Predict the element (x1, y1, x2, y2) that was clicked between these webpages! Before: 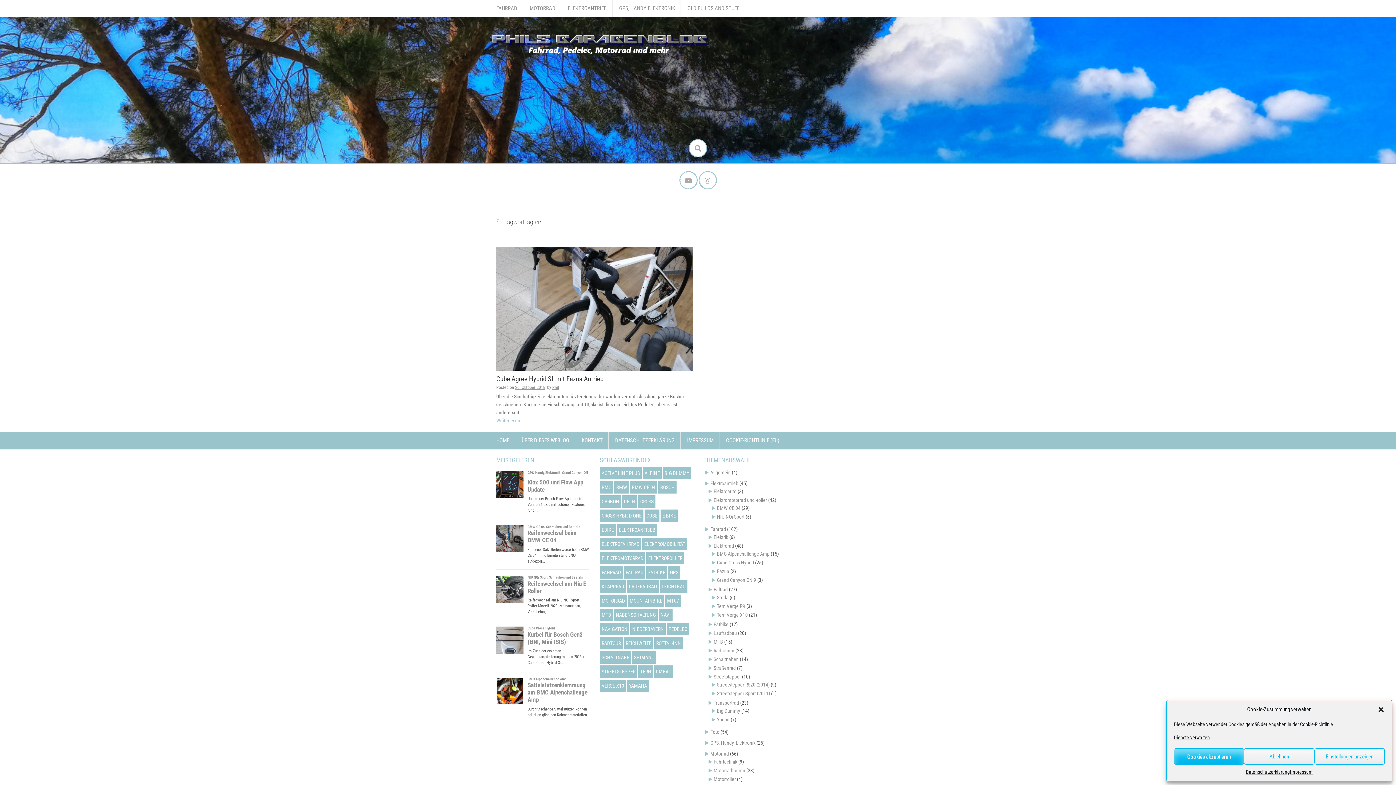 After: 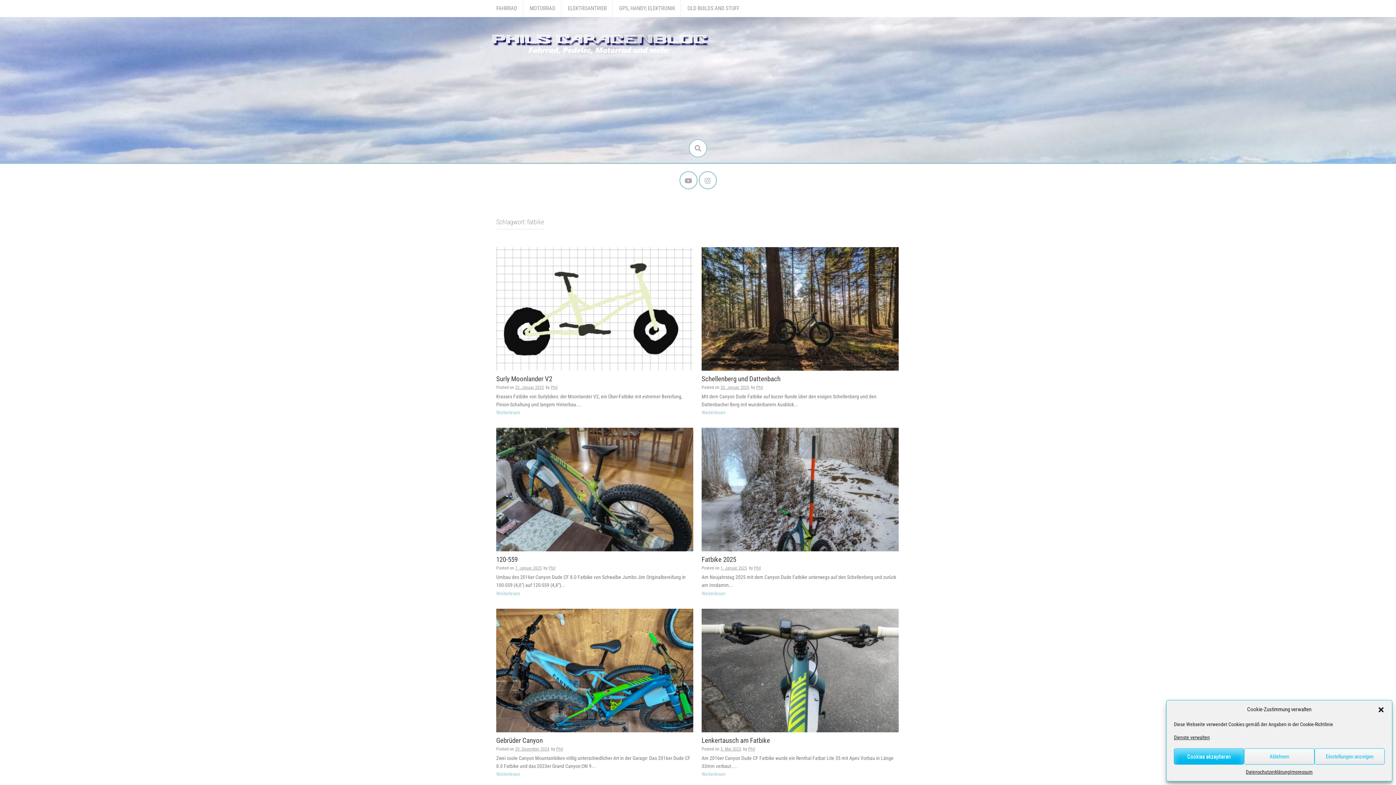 Action: label: fatbike (17 Einträge) bbox: (646, 566, 667, 578)